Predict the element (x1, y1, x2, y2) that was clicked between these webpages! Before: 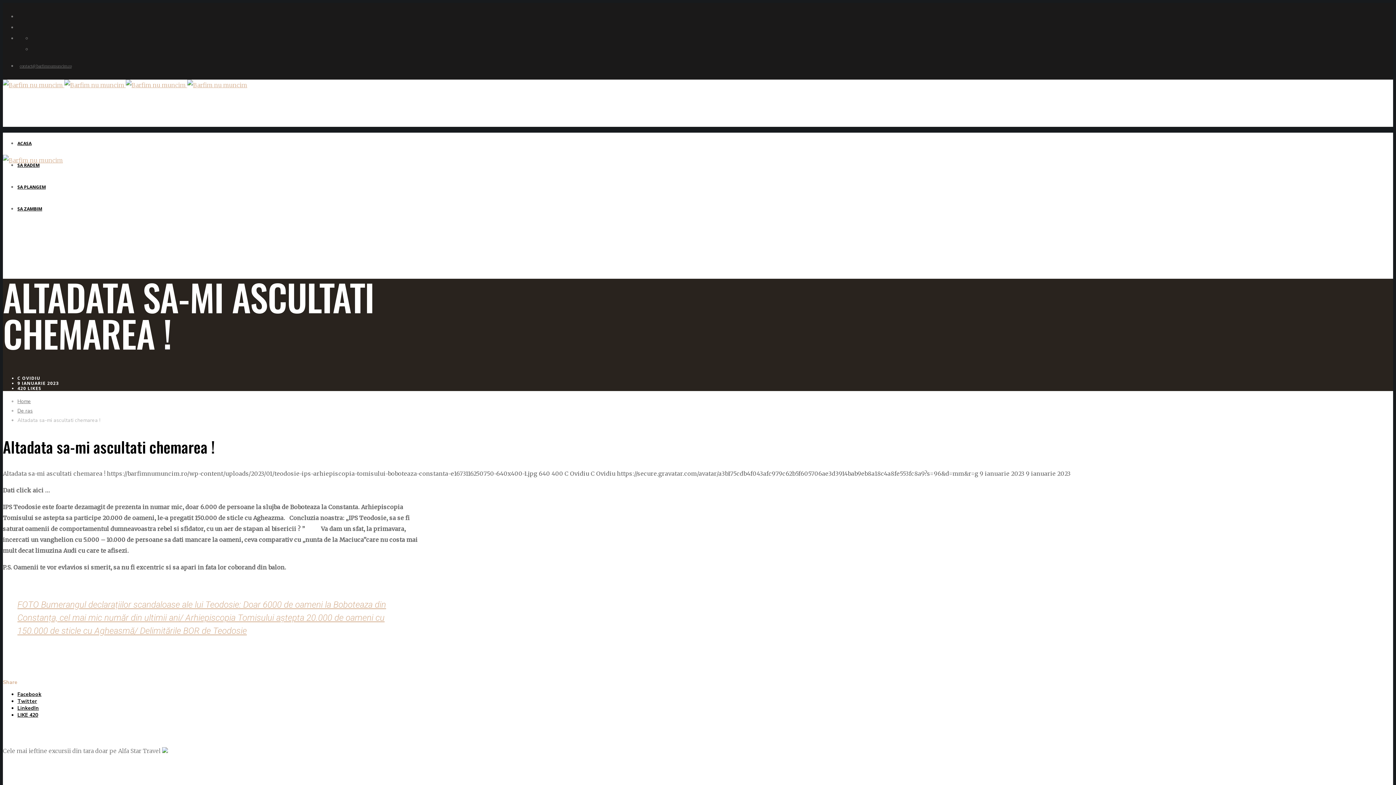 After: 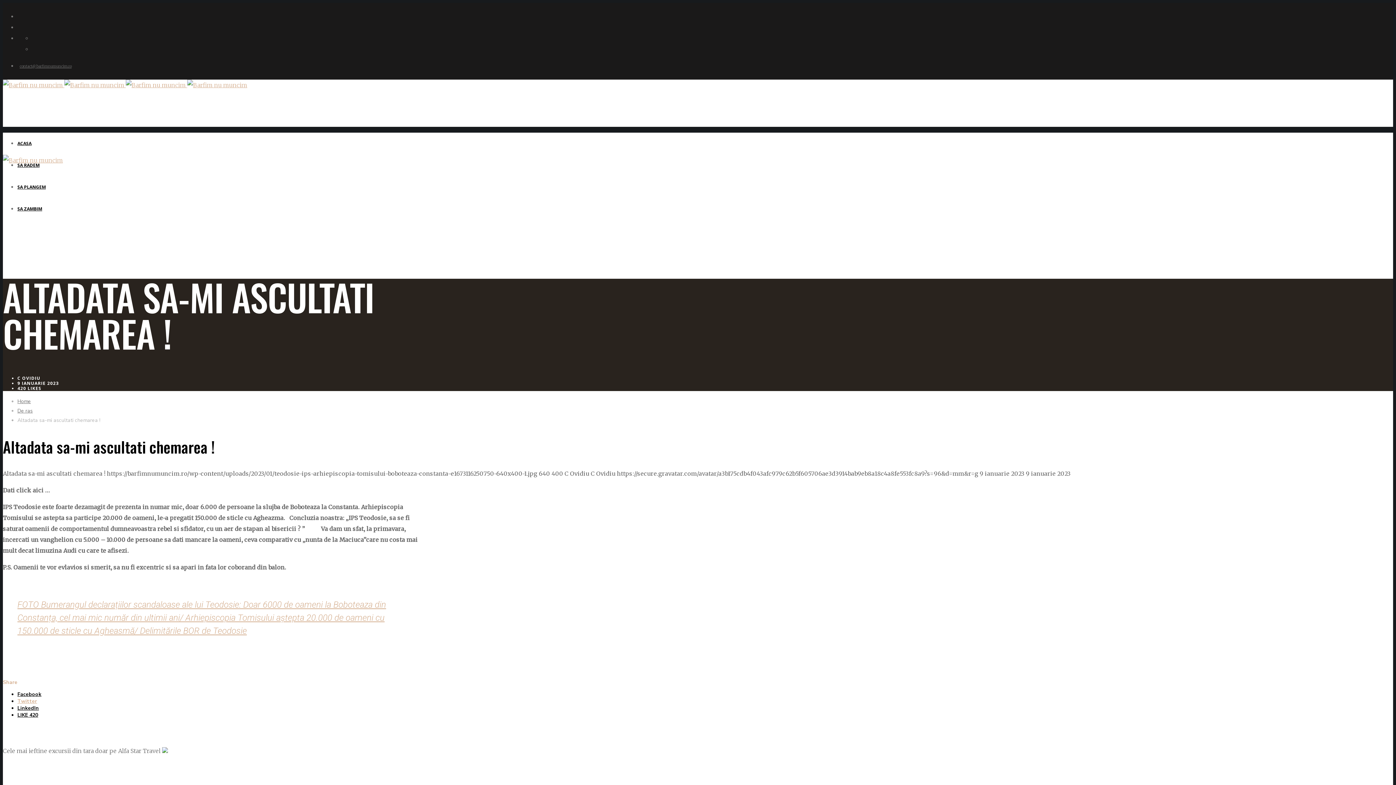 Action: label: Twitter bbox: (17, 698, 37, 704)